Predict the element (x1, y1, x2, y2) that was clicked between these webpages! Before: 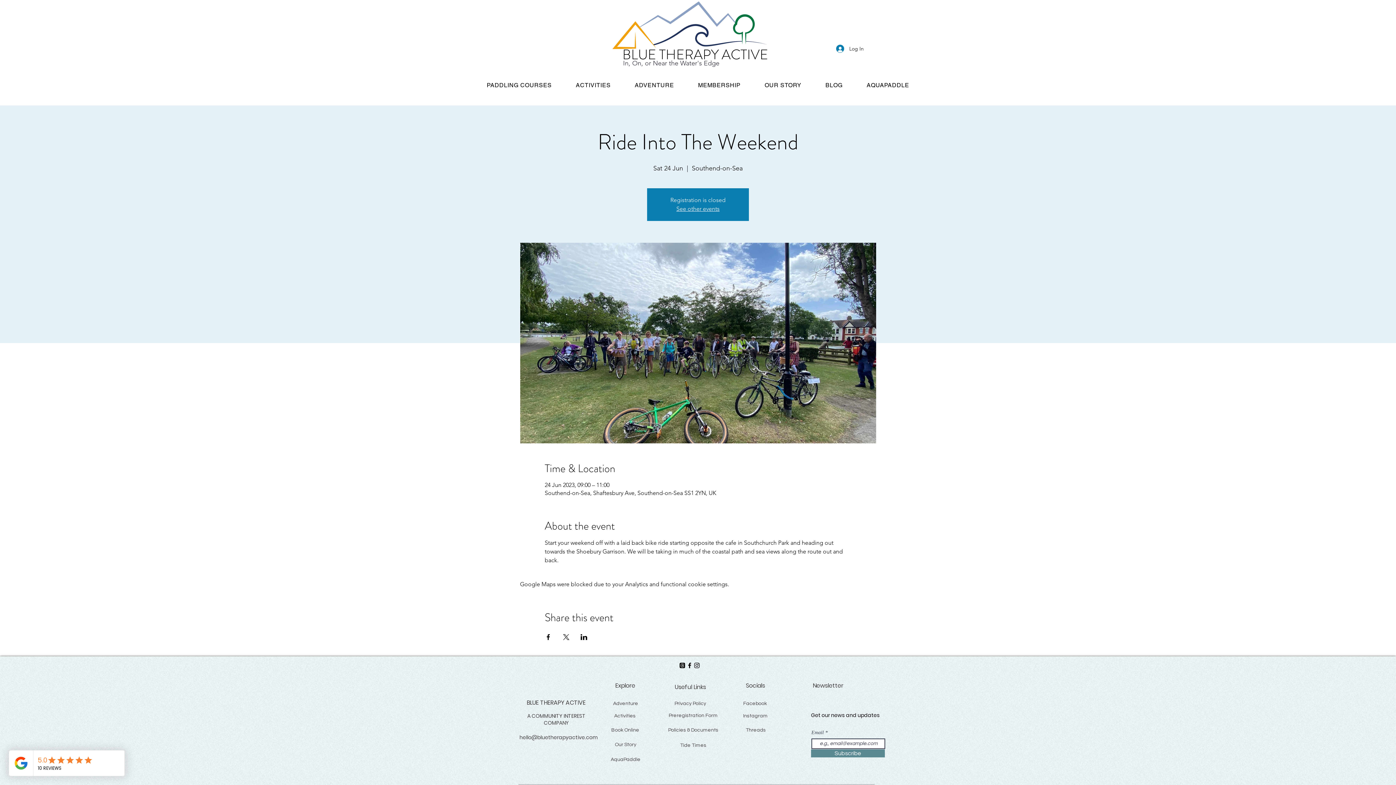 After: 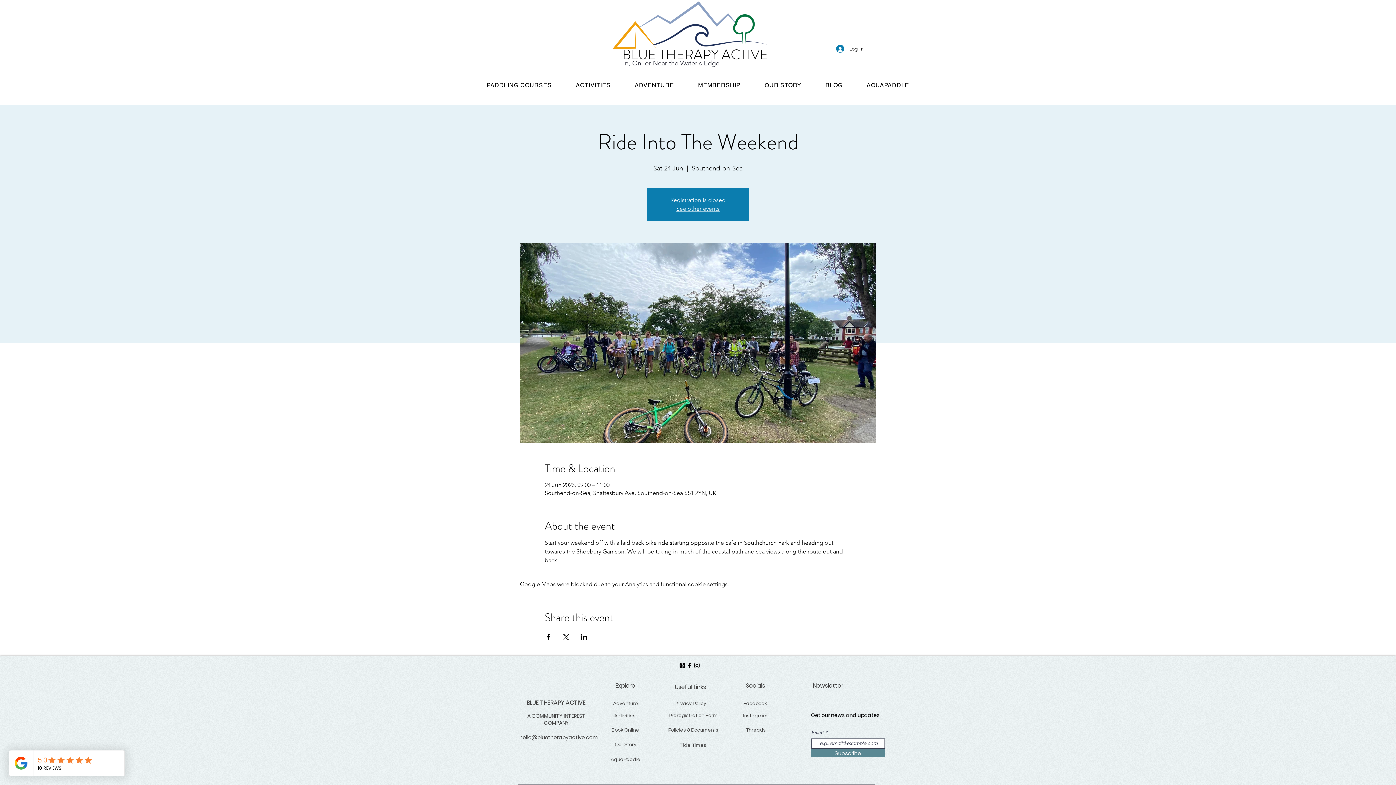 Action: label: hello@bluetherapyactive.com bbox: (519, 734, 598, 741)